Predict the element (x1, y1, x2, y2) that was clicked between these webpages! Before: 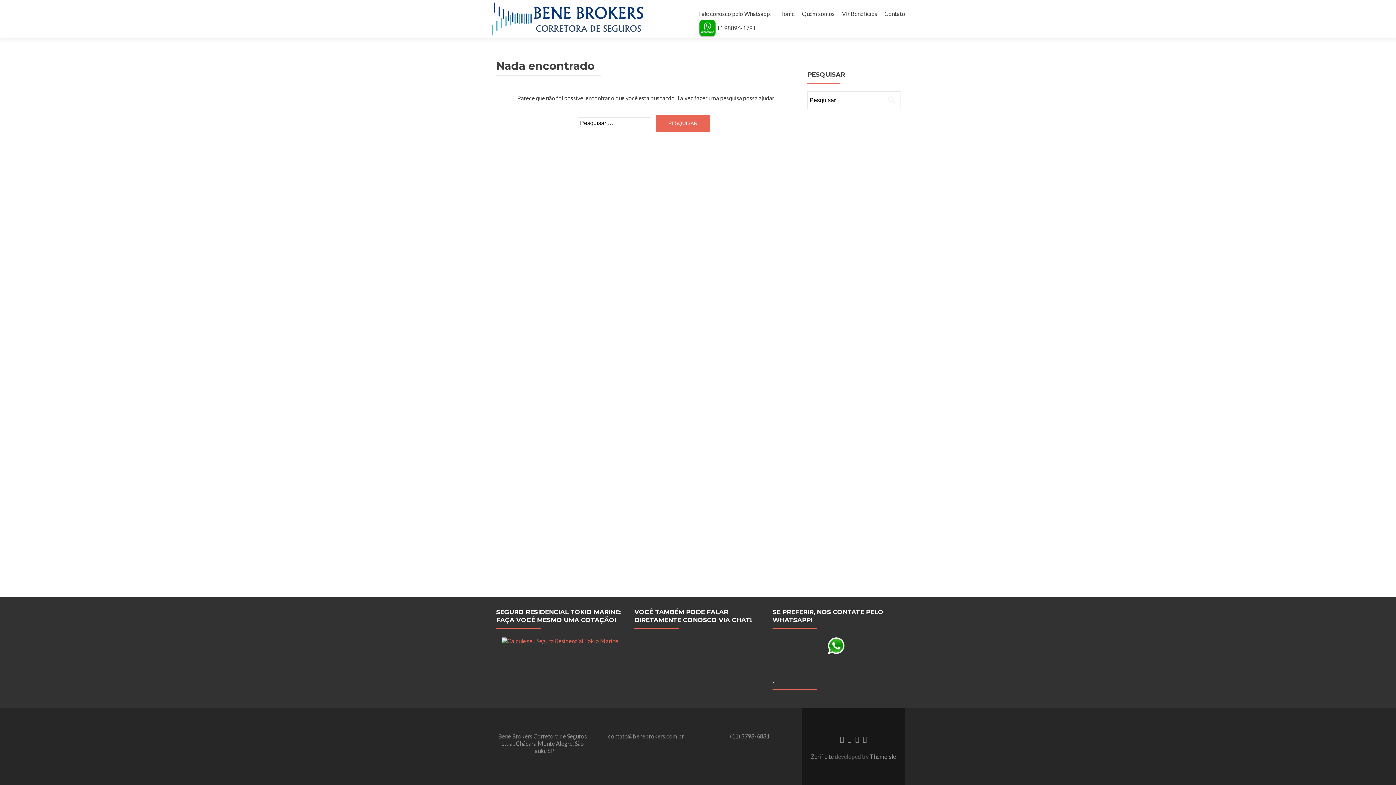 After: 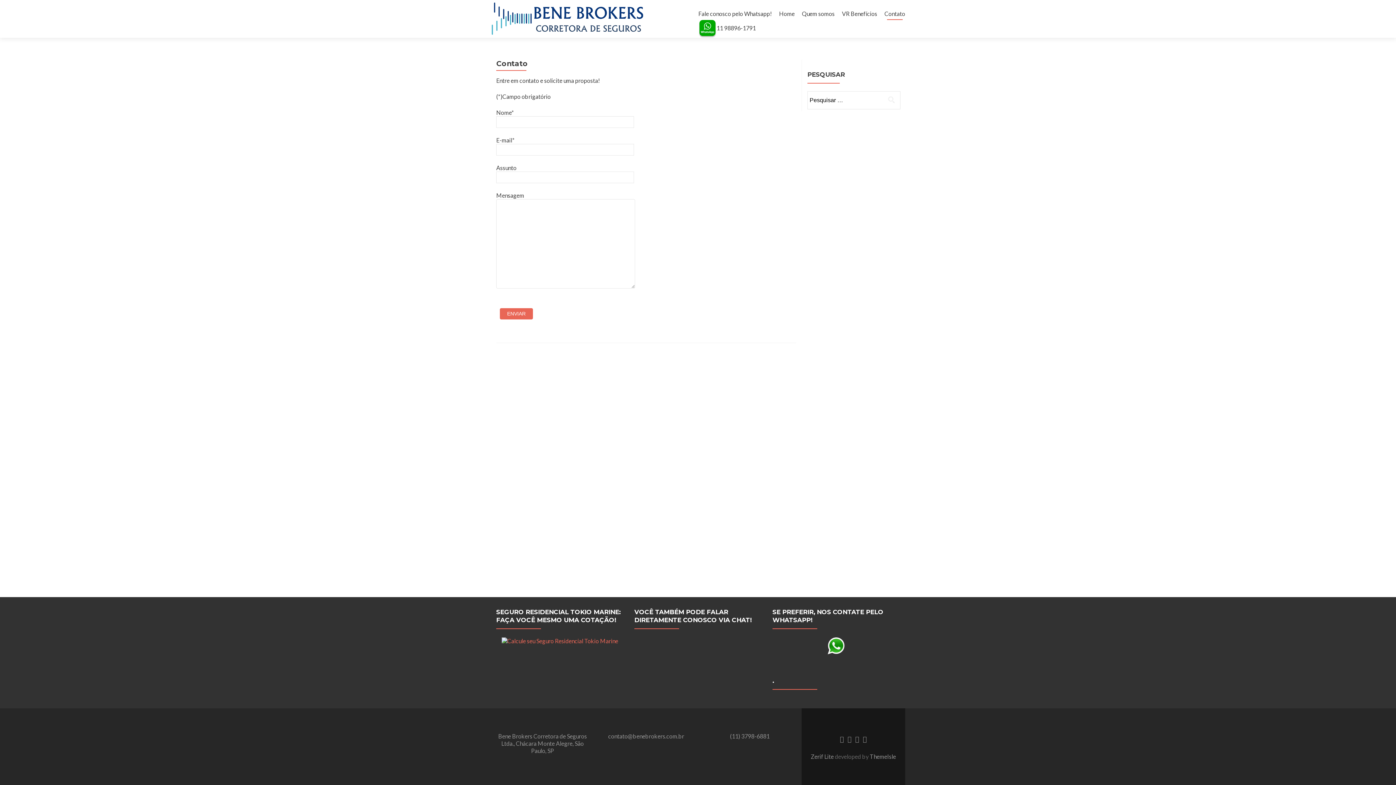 Action: bbox: (884, 7, 905, 20) label: Contato